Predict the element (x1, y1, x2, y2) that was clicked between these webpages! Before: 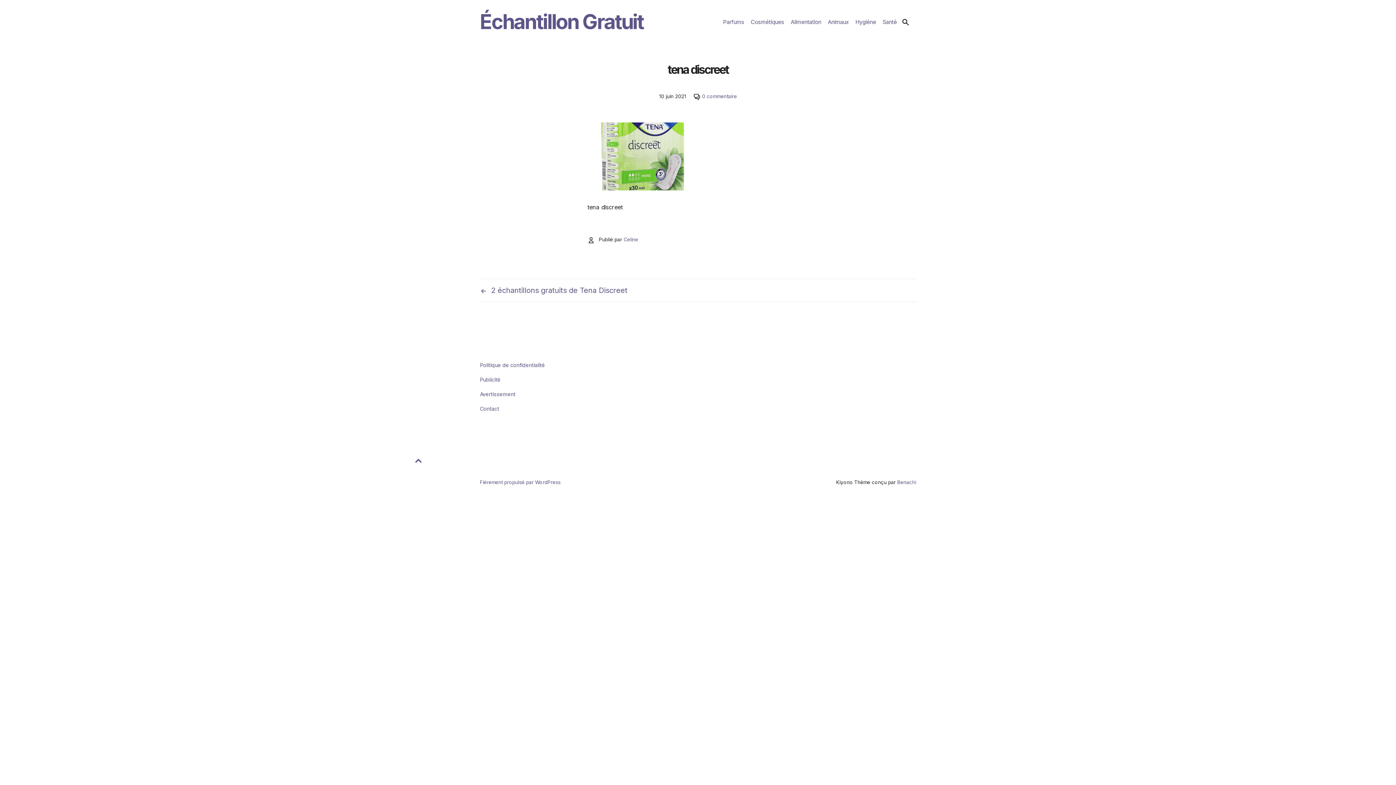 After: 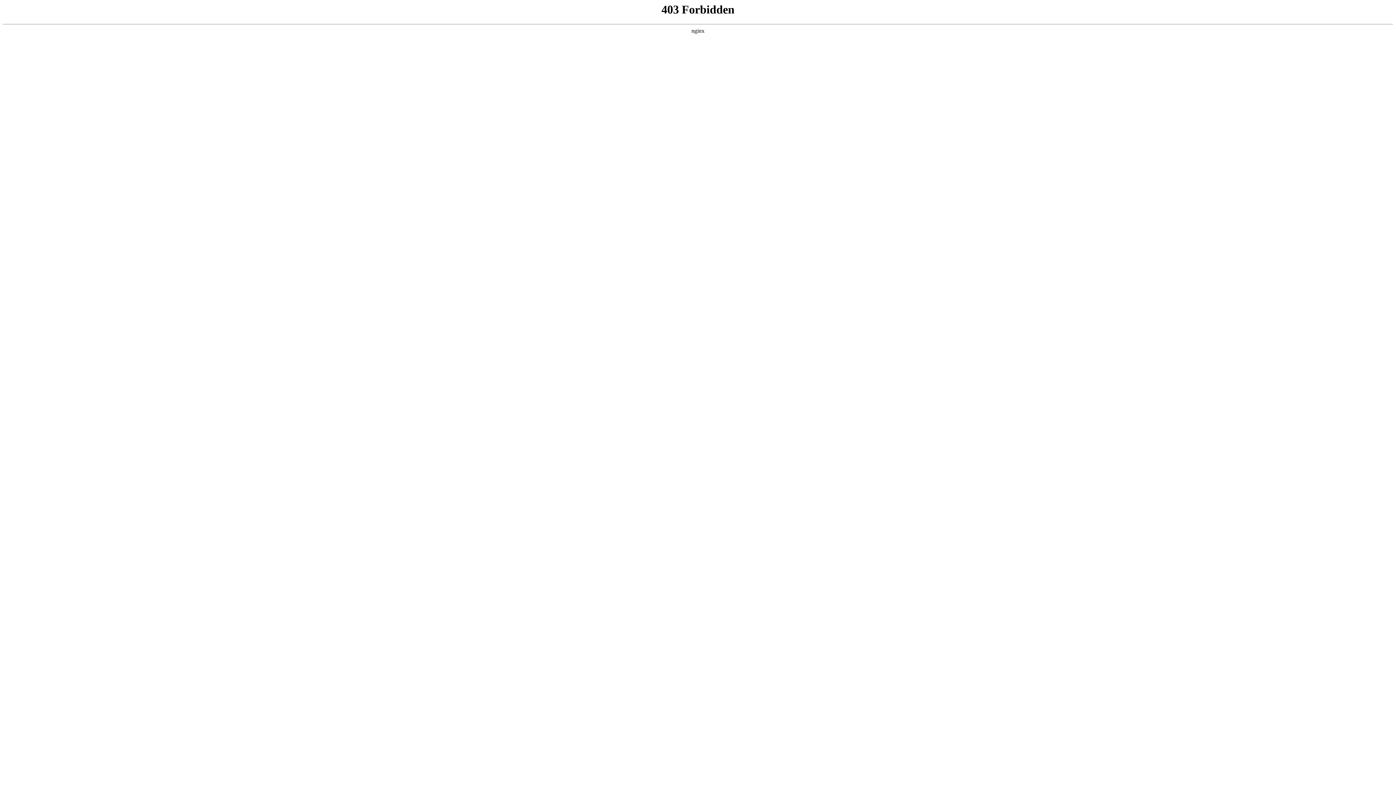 Action: label: Fièrement propulsé par WordPress bbox: (480, 479, 560, 485)